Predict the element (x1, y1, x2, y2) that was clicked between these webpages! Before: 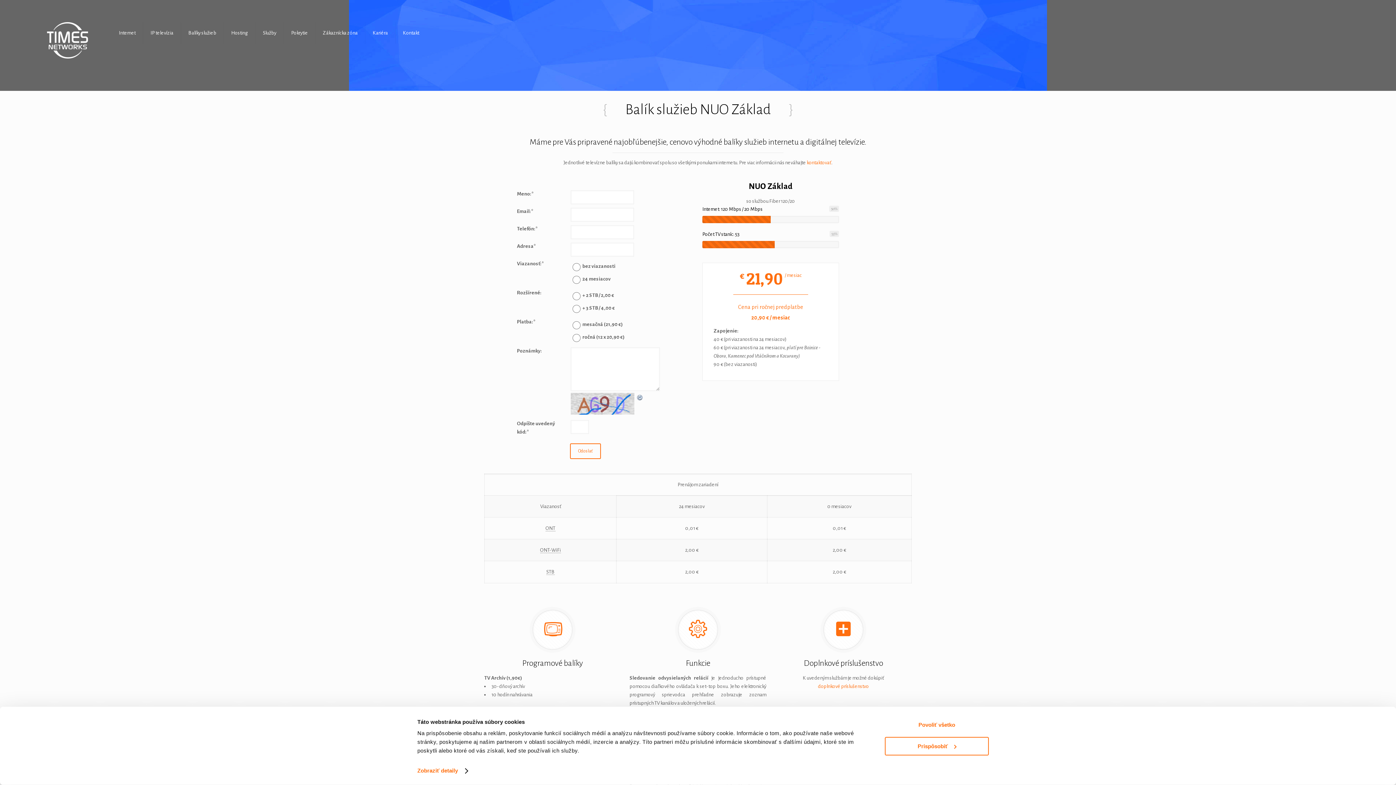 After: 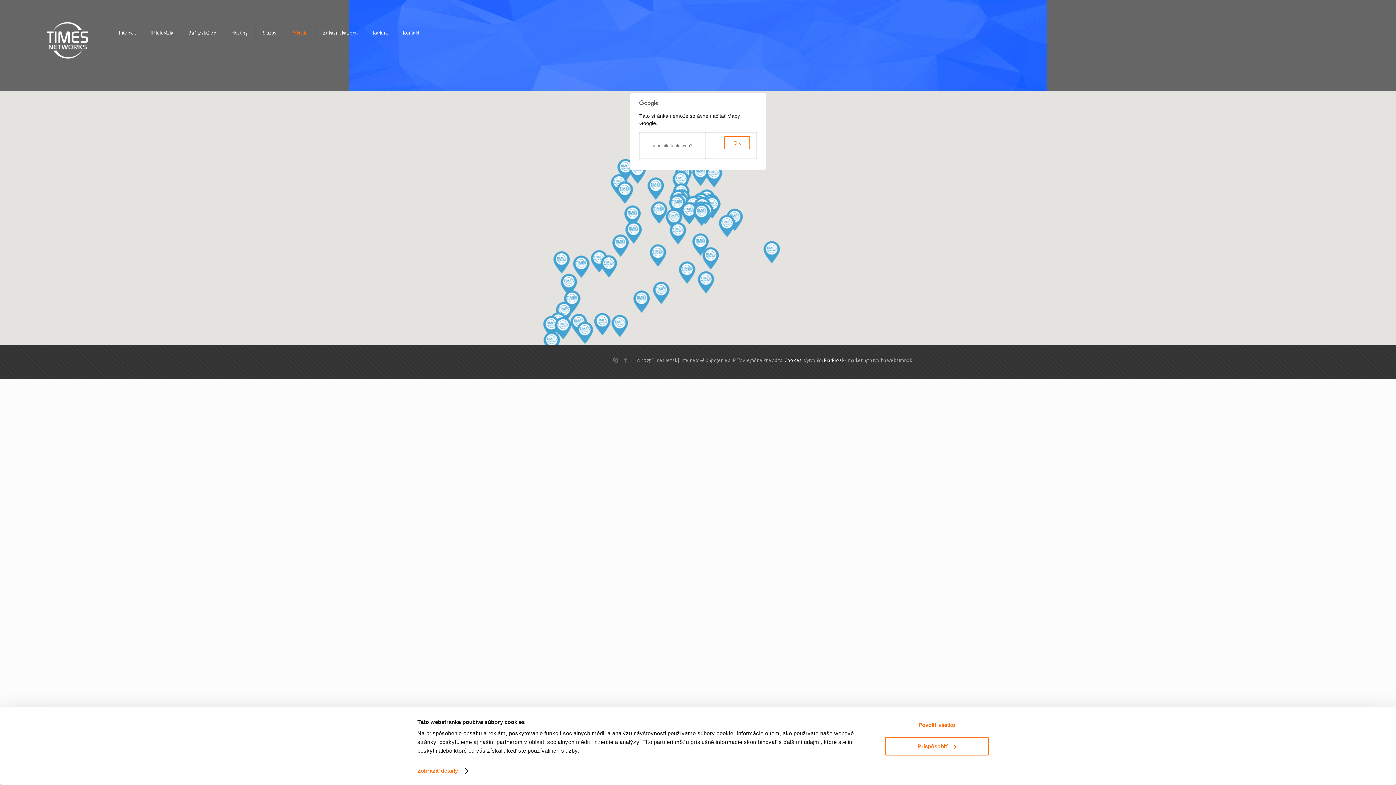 Action: label: Pokrytie bbox: (284, 22, 315, 44)